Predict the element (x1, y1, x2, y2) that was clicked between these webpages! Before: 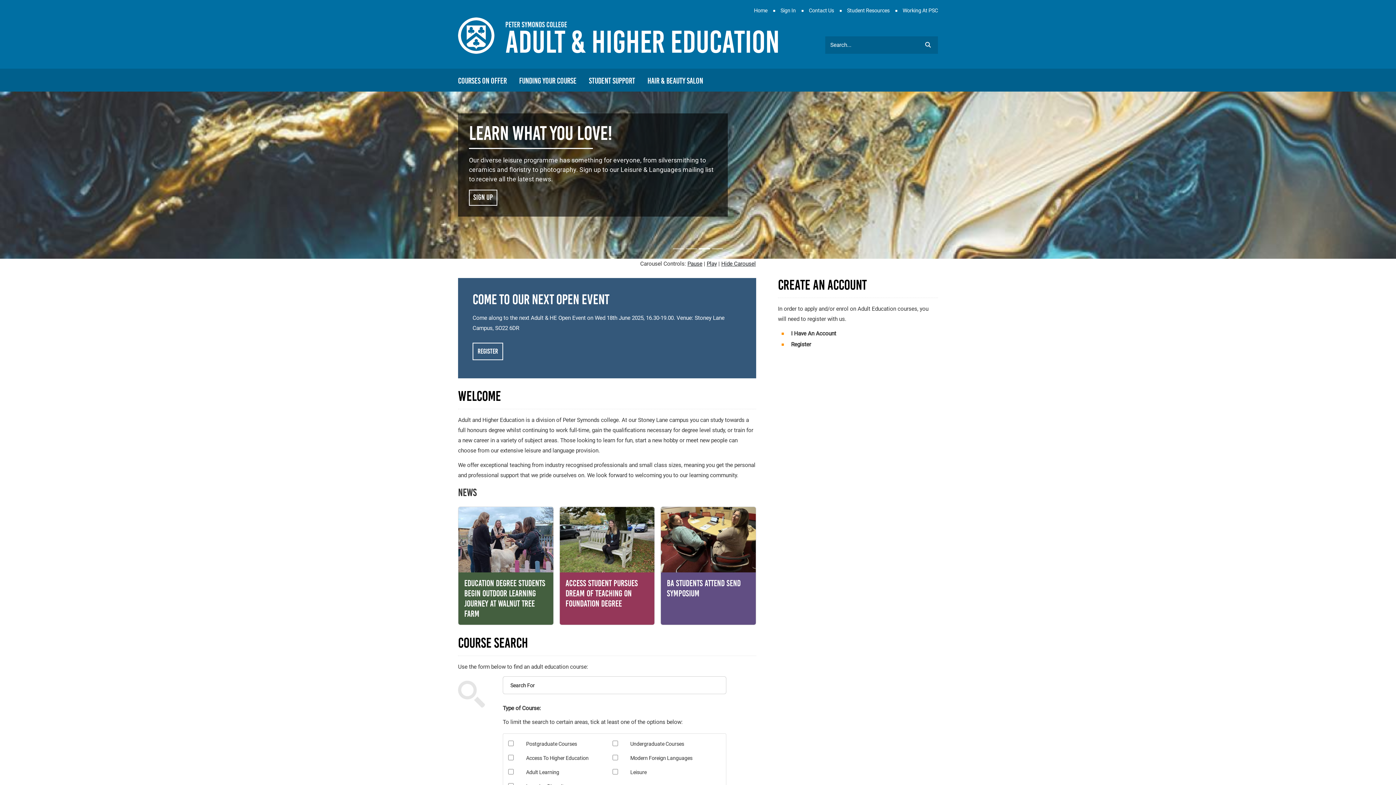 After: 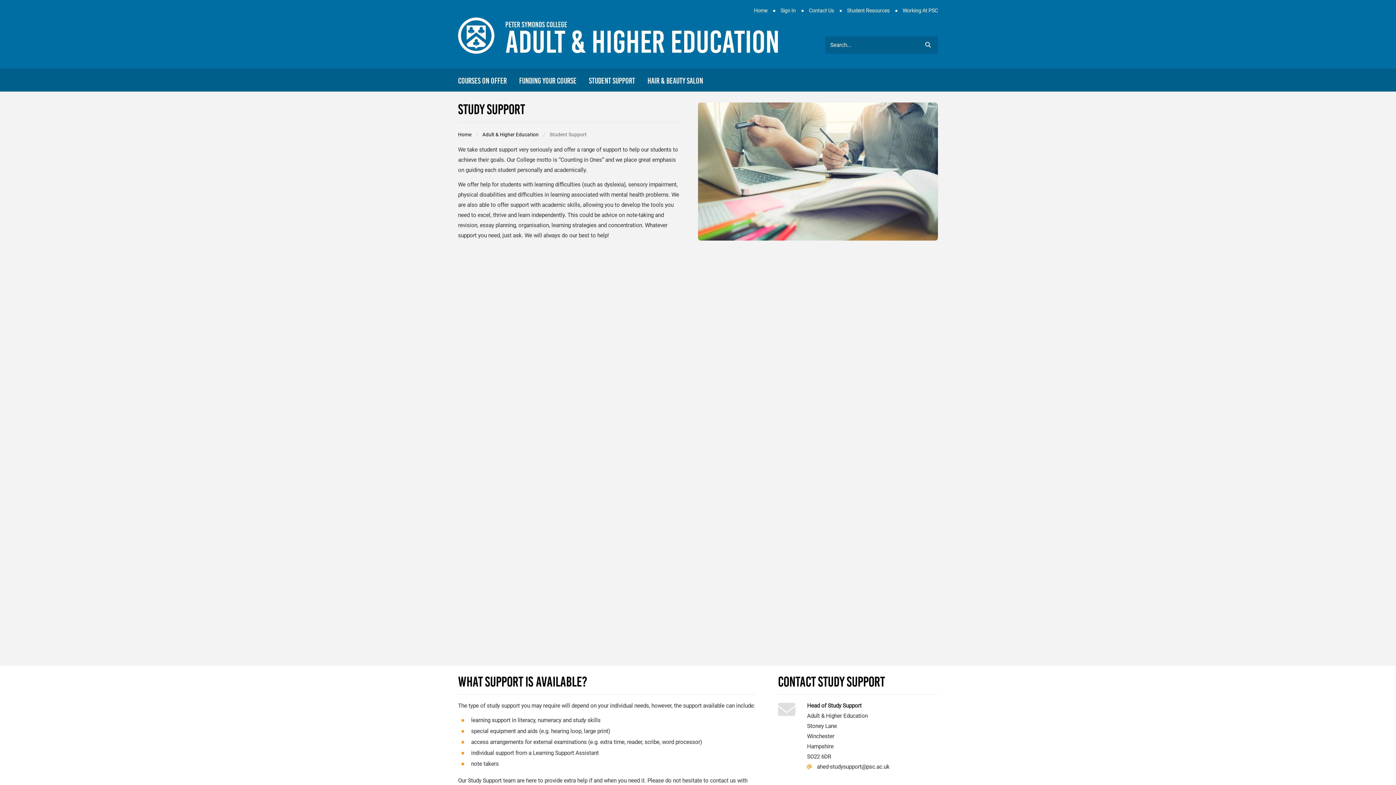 Action: label: Student Support bbox: (589, 76, 635, 86)